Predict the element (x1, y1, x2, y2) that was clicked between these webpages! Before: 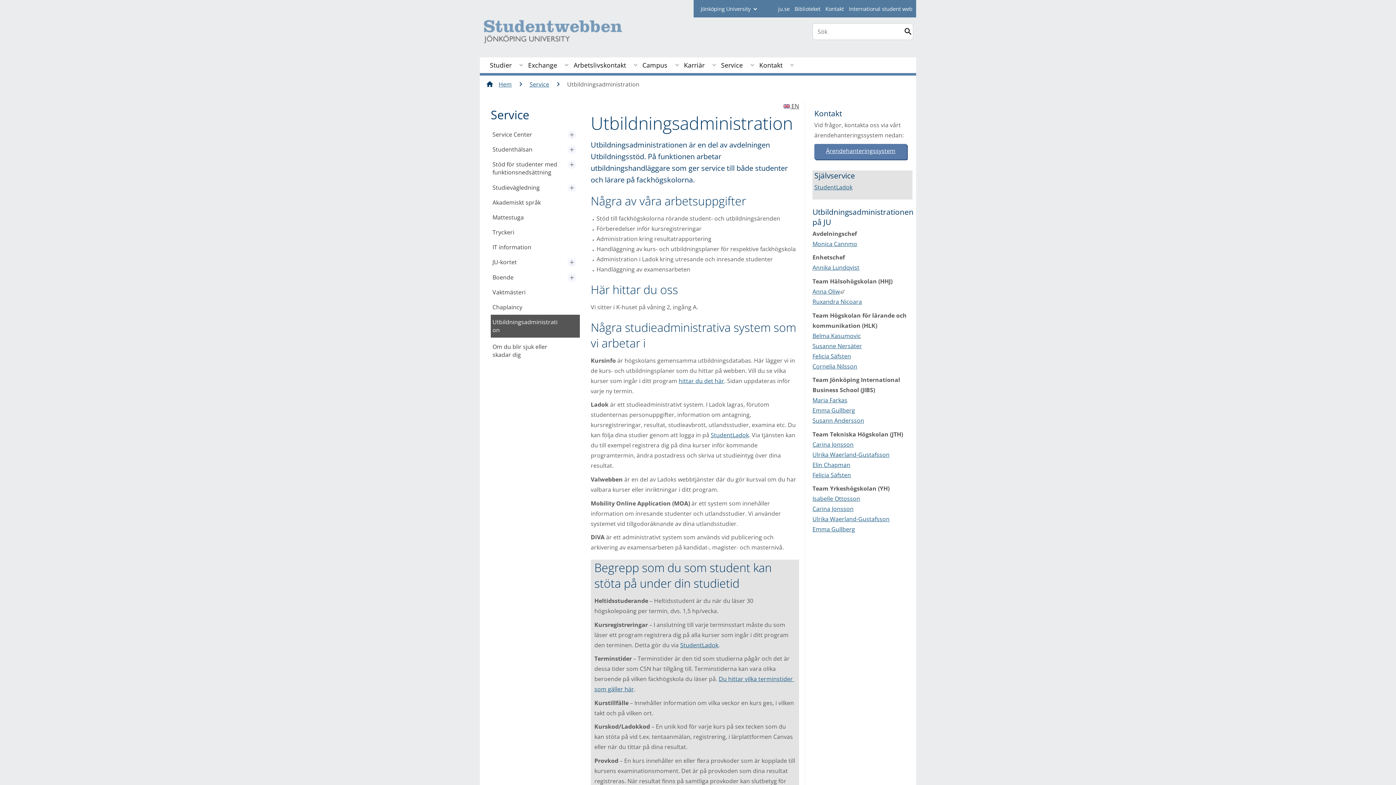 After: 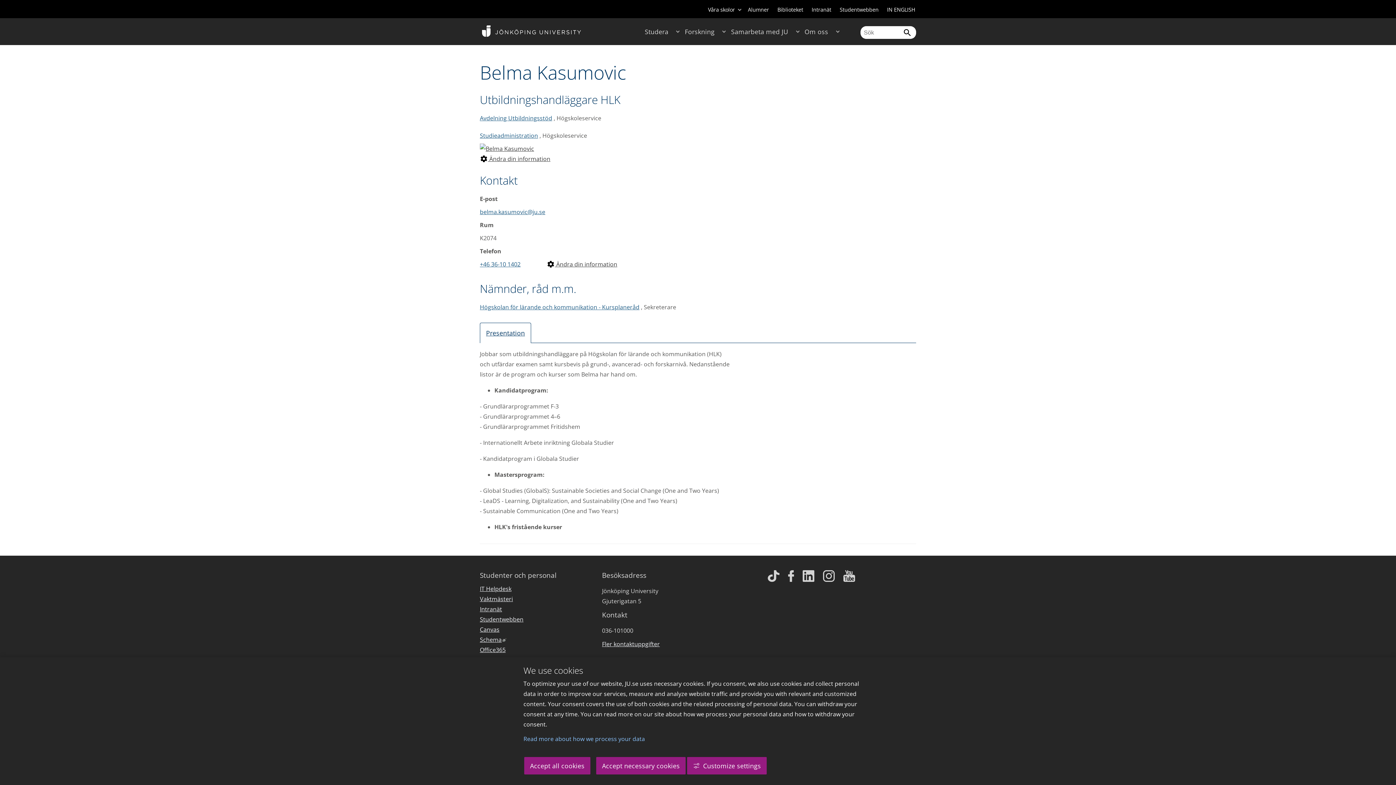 Action: label: Belma Kasumovic bbox: (812, 331, 861, 339)